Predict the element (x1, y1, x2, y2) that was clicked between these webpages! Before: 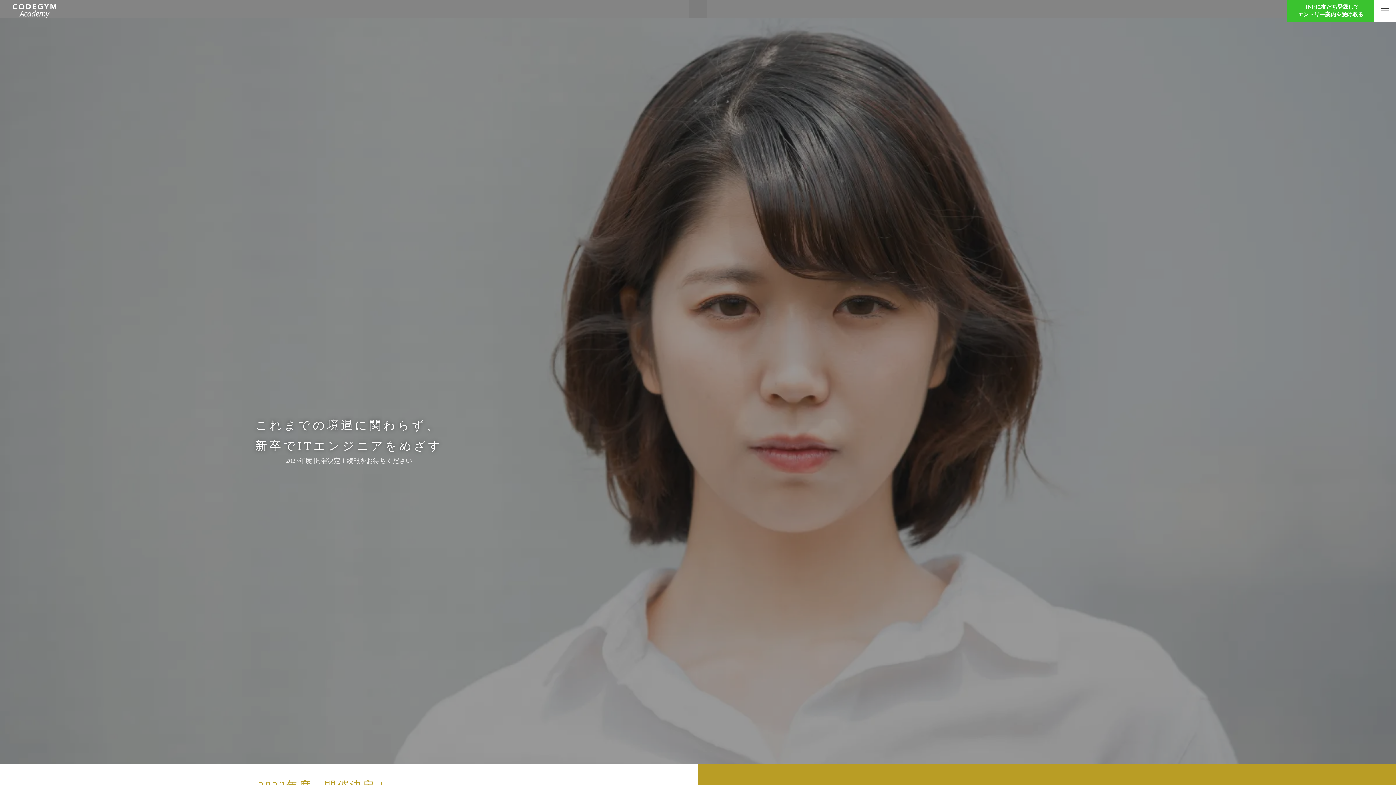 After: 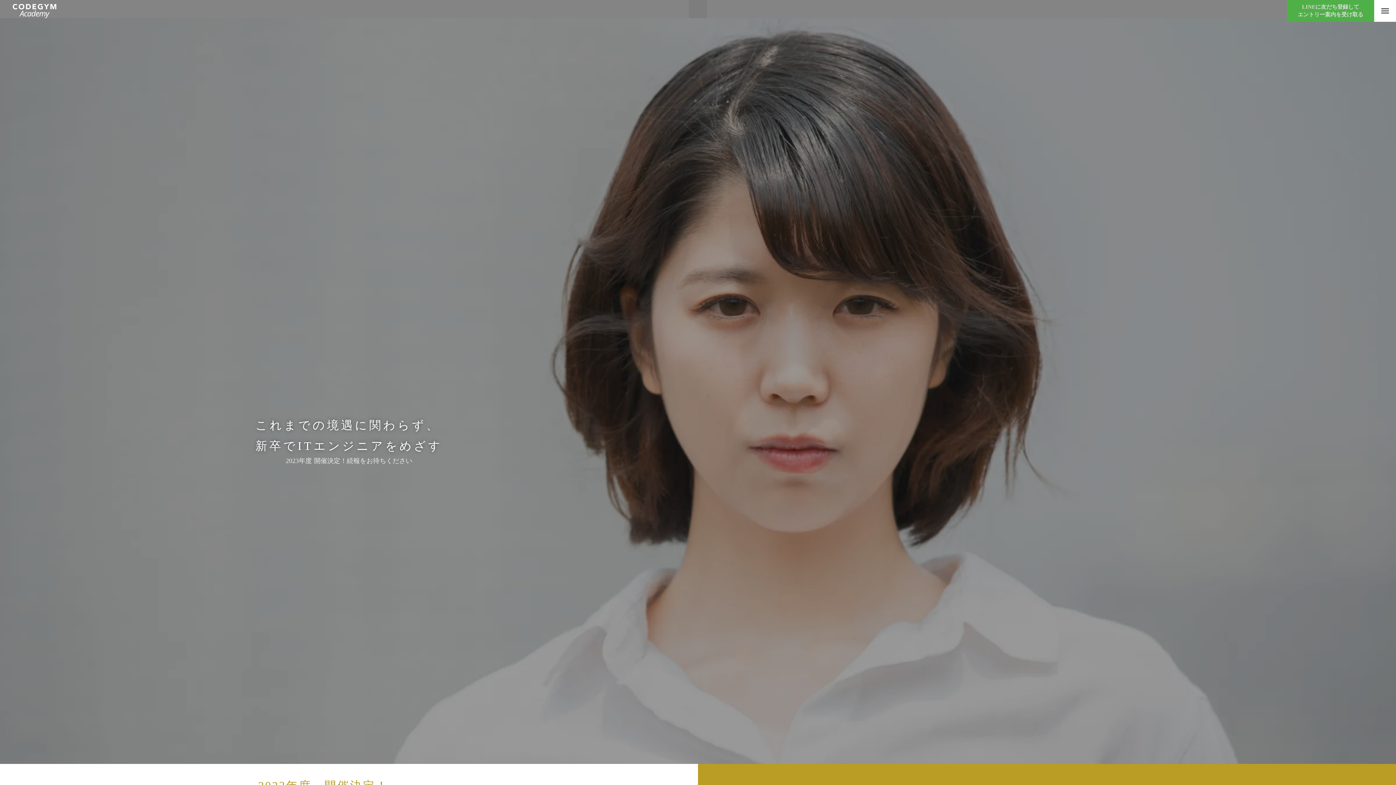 Action: bbox: (1287, 0, 1374, 21) label: LINEに友だち登録して
エントリー案内を受け取る